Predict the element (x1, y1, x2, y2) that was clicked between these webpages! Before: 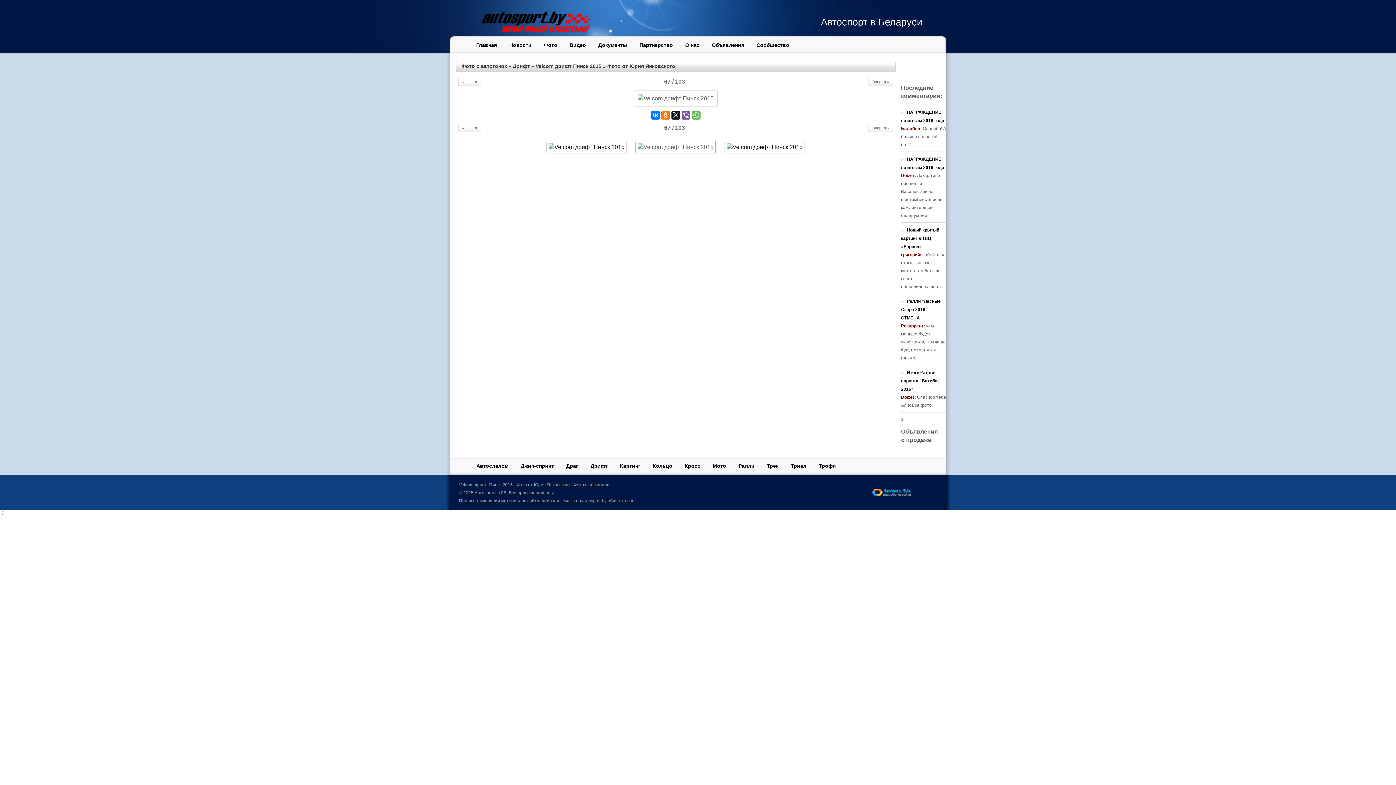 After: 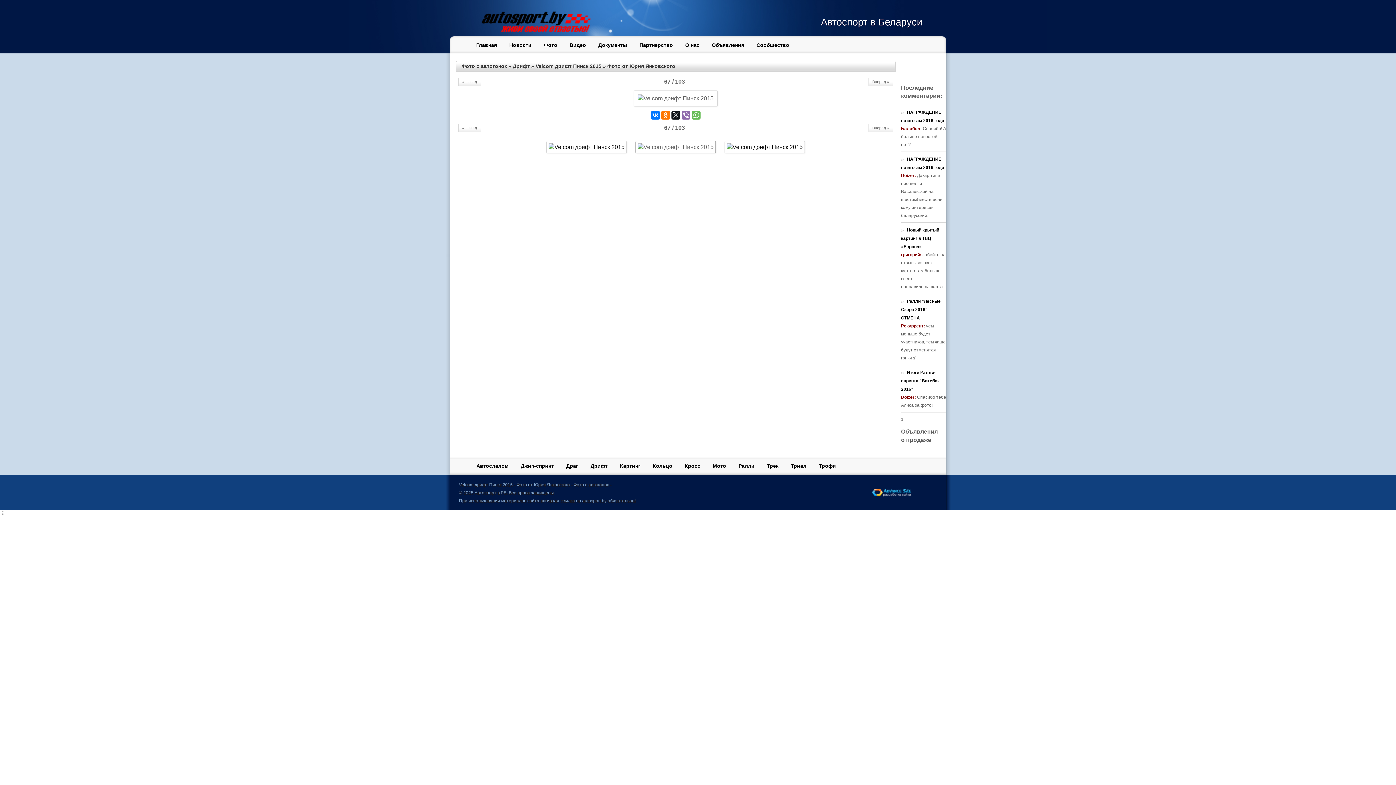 Action: bbox: (681, 110, 690, 119)